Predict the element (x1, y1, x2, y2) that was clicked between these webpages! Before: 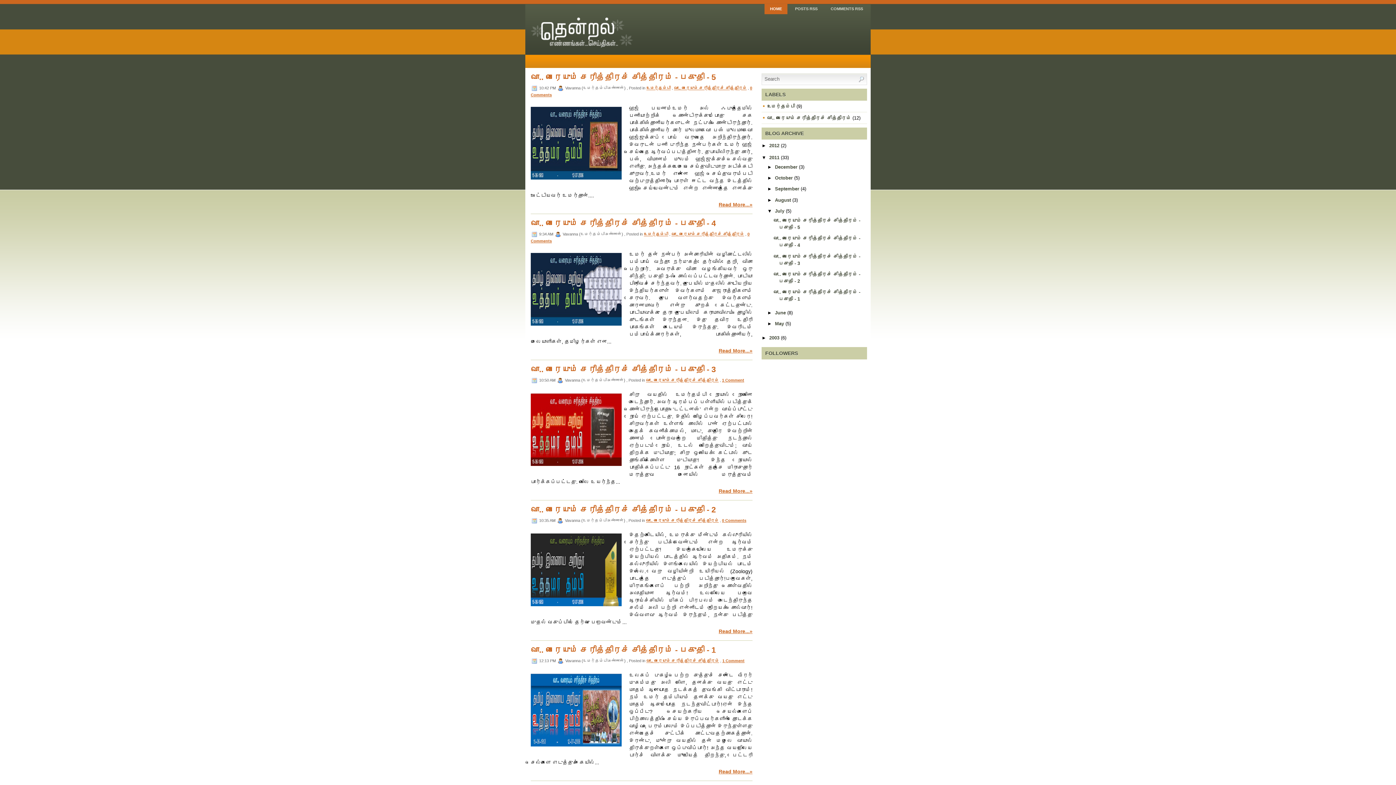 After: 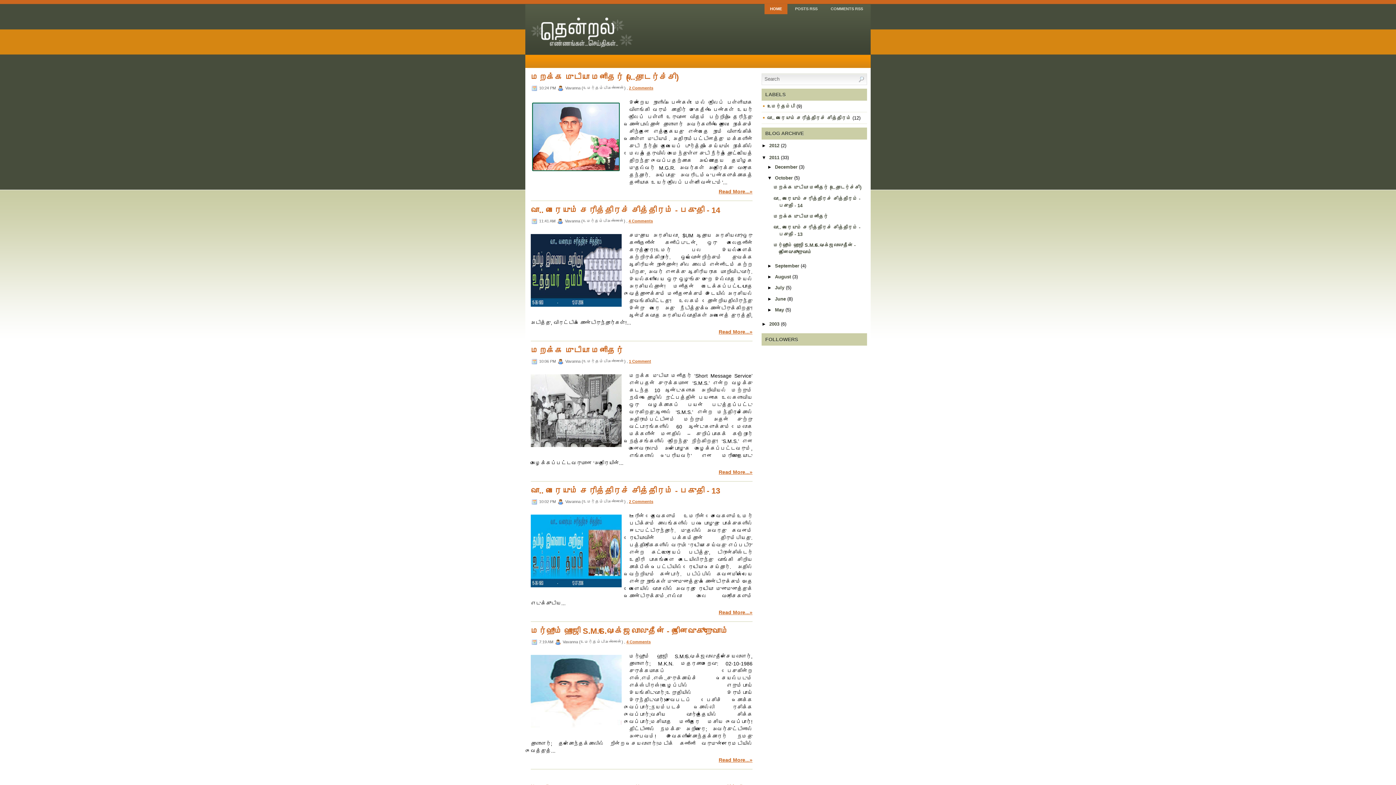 Action: bbox: (775, 175, 792, 180) label: October